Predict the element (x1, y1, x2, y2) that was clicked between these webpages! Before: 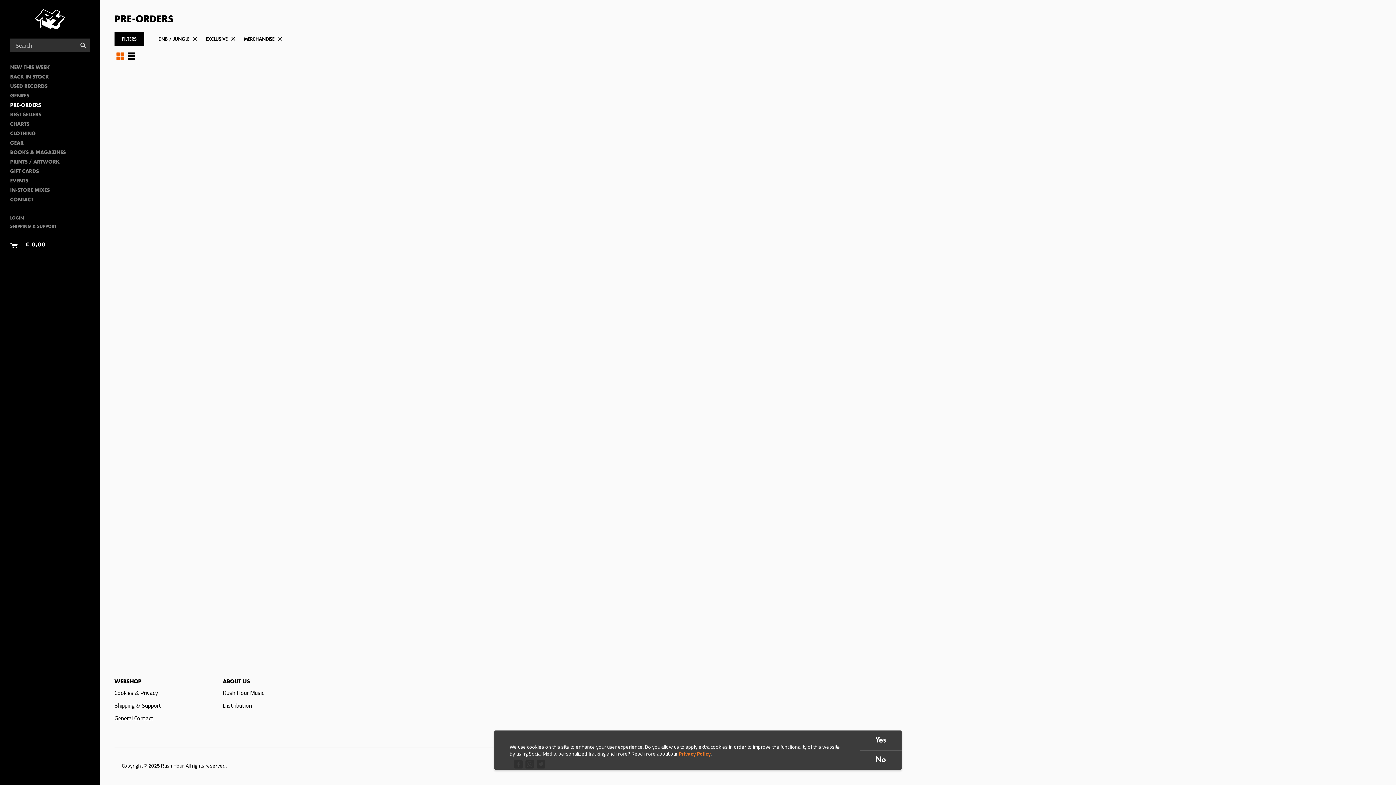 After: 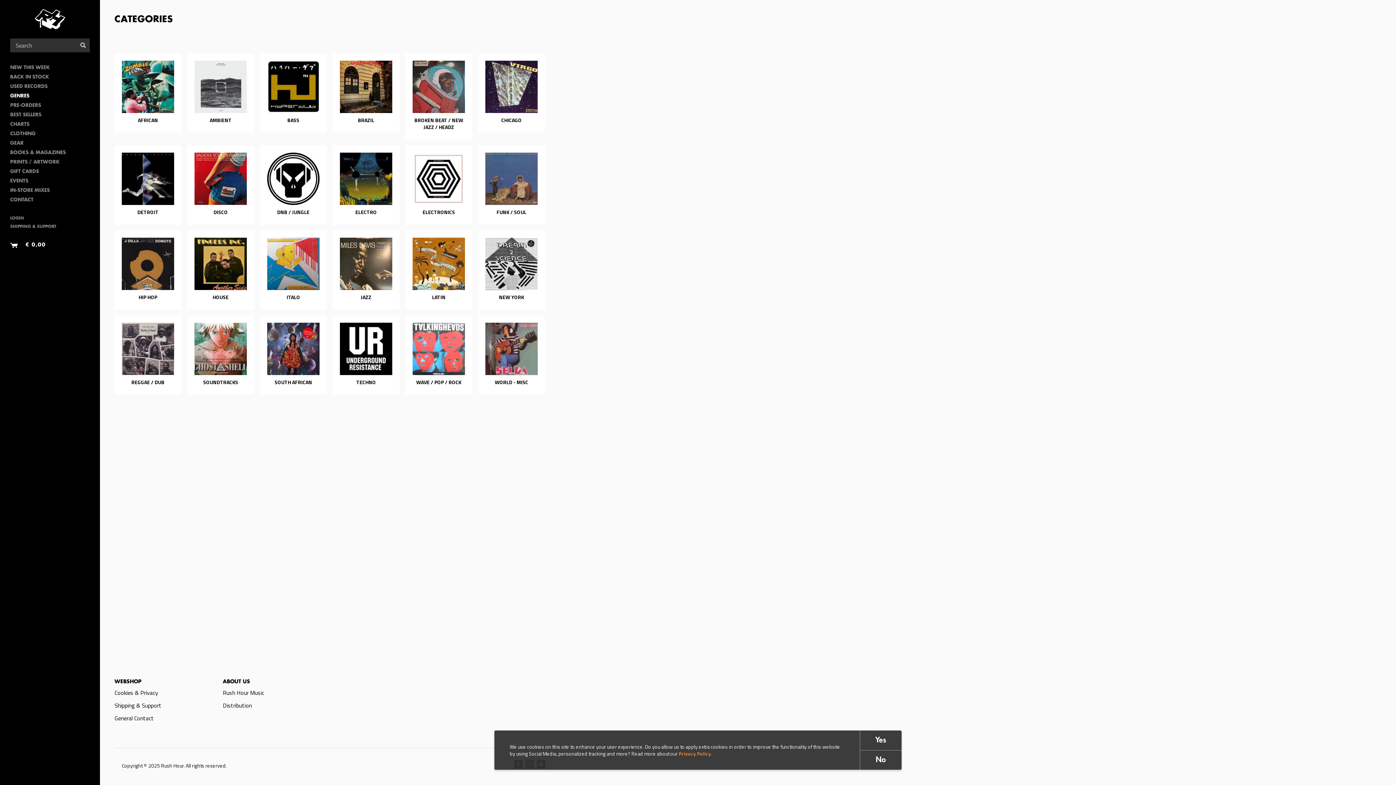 Action: label: GENRES bbox: (10, 91, 89, 101)